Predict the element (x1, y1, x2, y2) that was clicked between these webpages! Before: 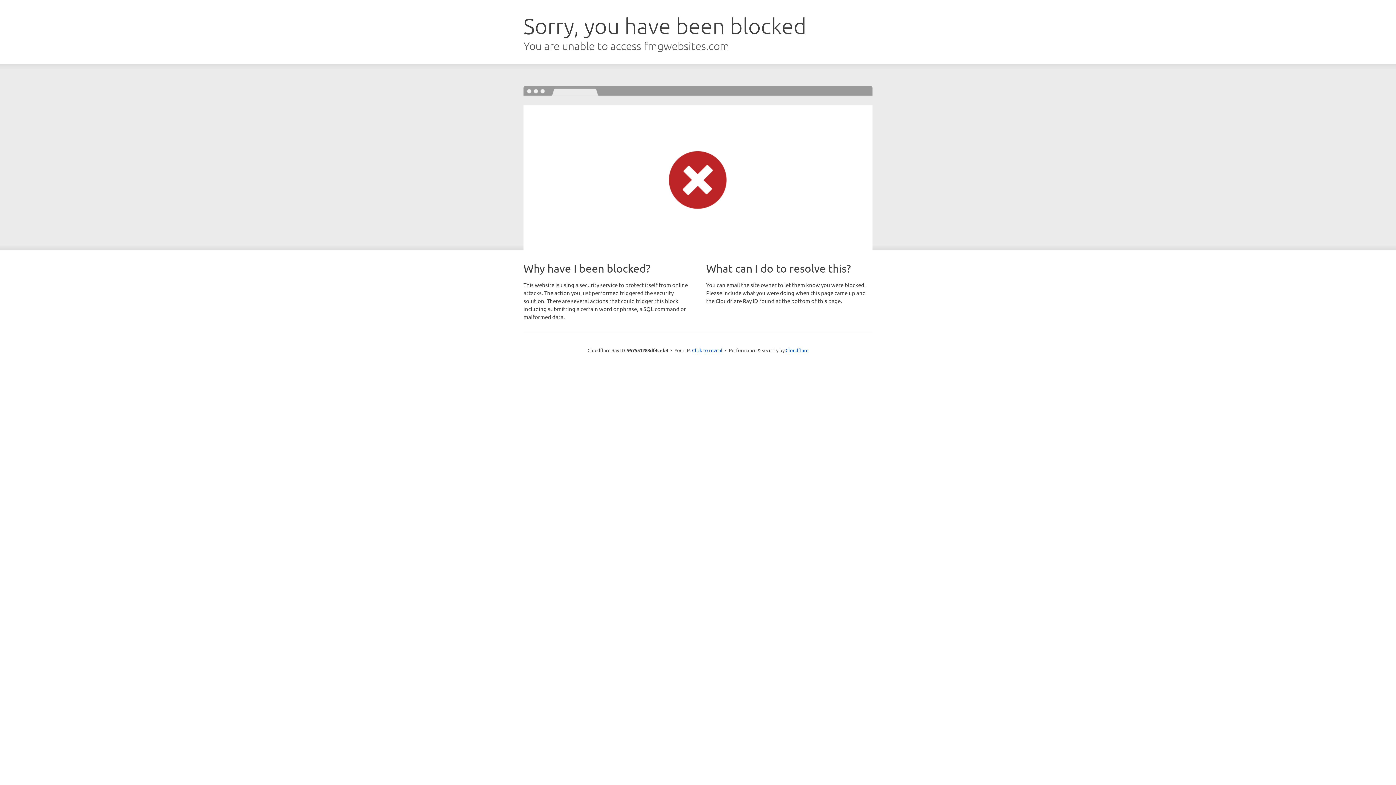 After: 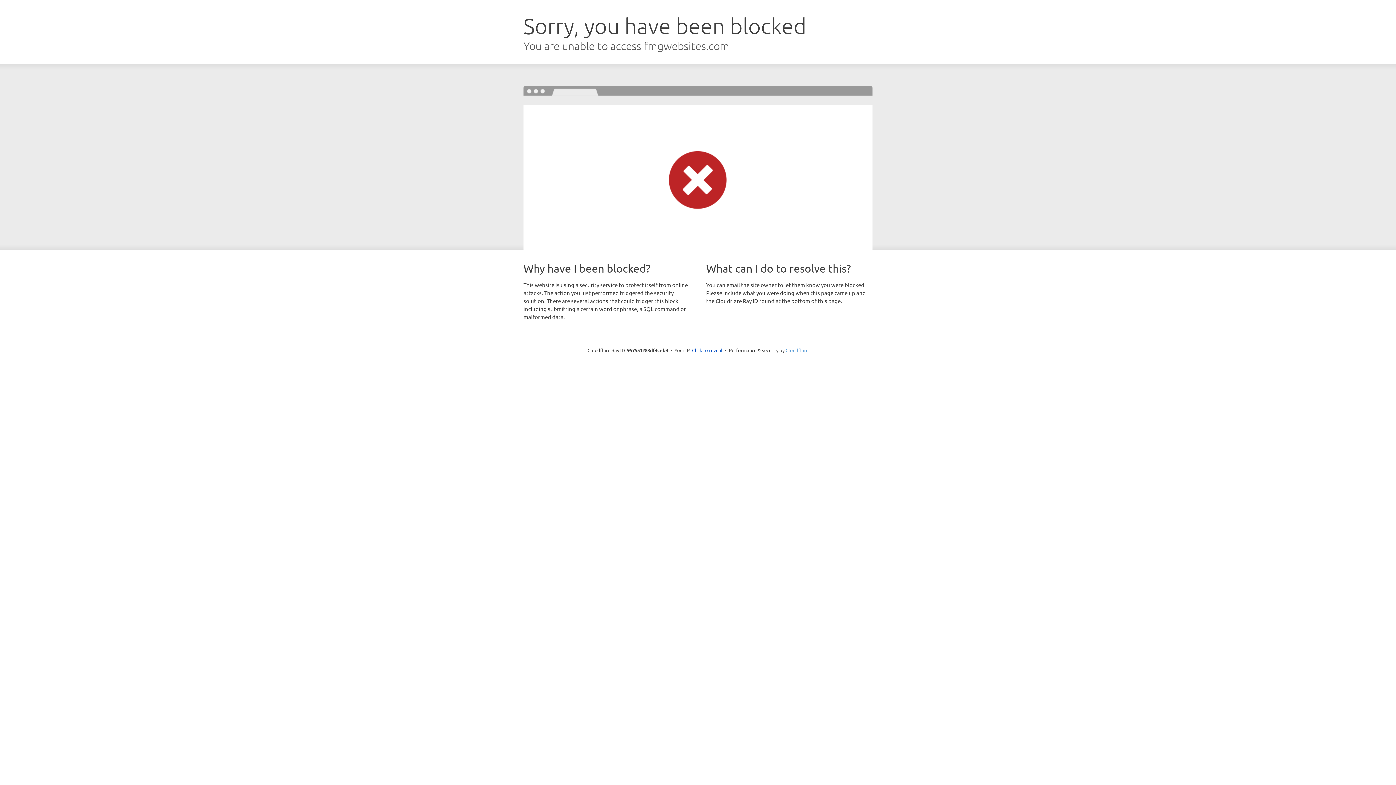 Action: bbox: (785, 347, 808, 353) label: Cloudflare